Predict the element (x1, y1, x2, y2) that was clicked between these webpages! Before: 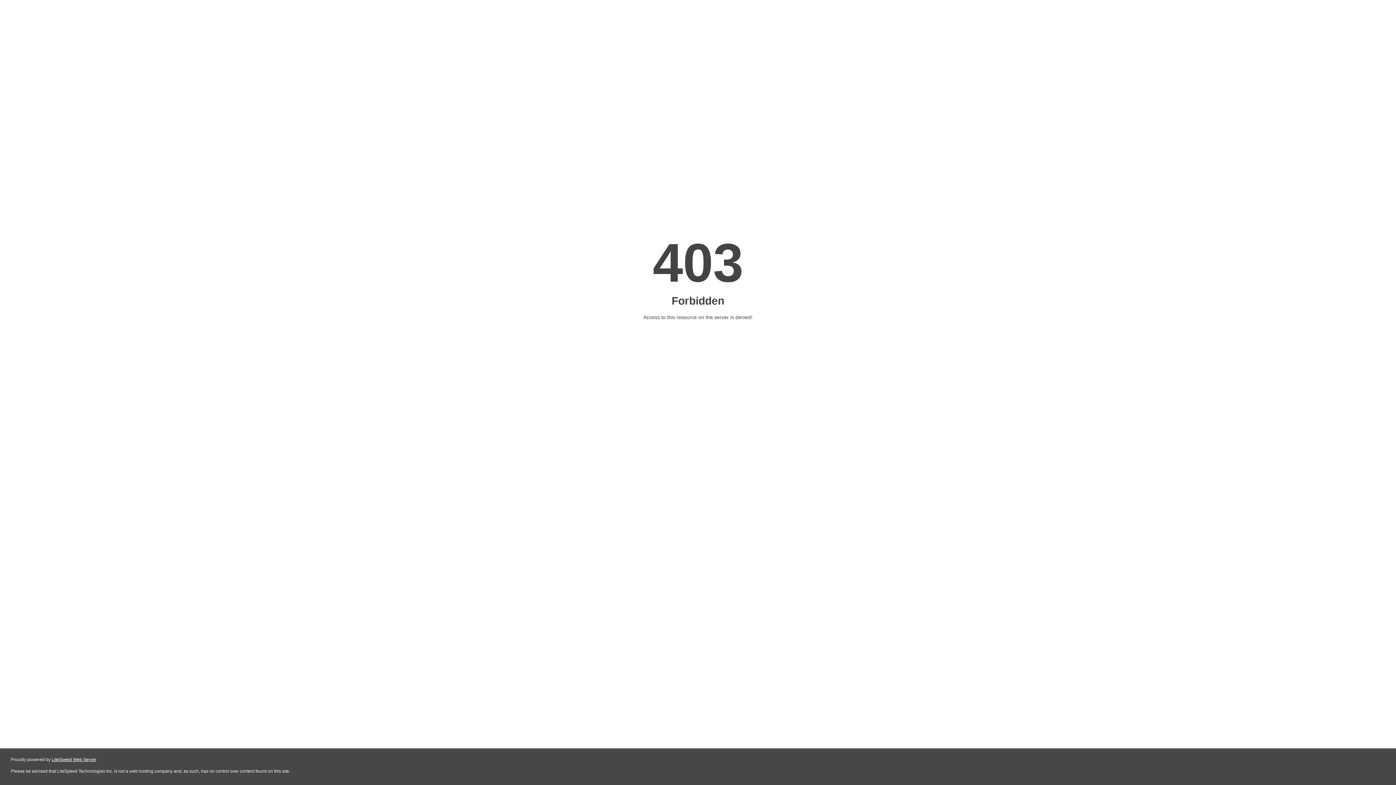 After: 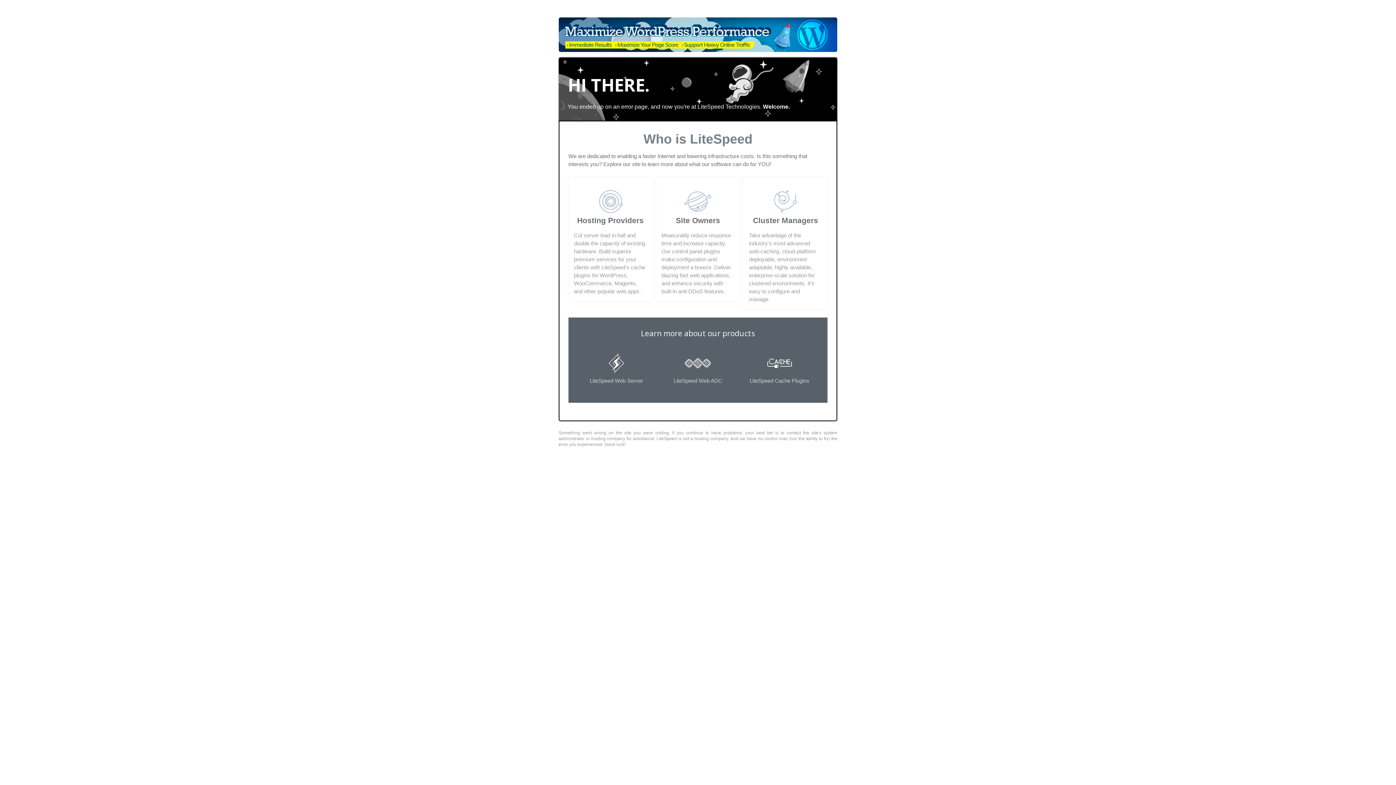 Action: label: LiteSpeed Web Server bbox: (51, 757, 96, 762)